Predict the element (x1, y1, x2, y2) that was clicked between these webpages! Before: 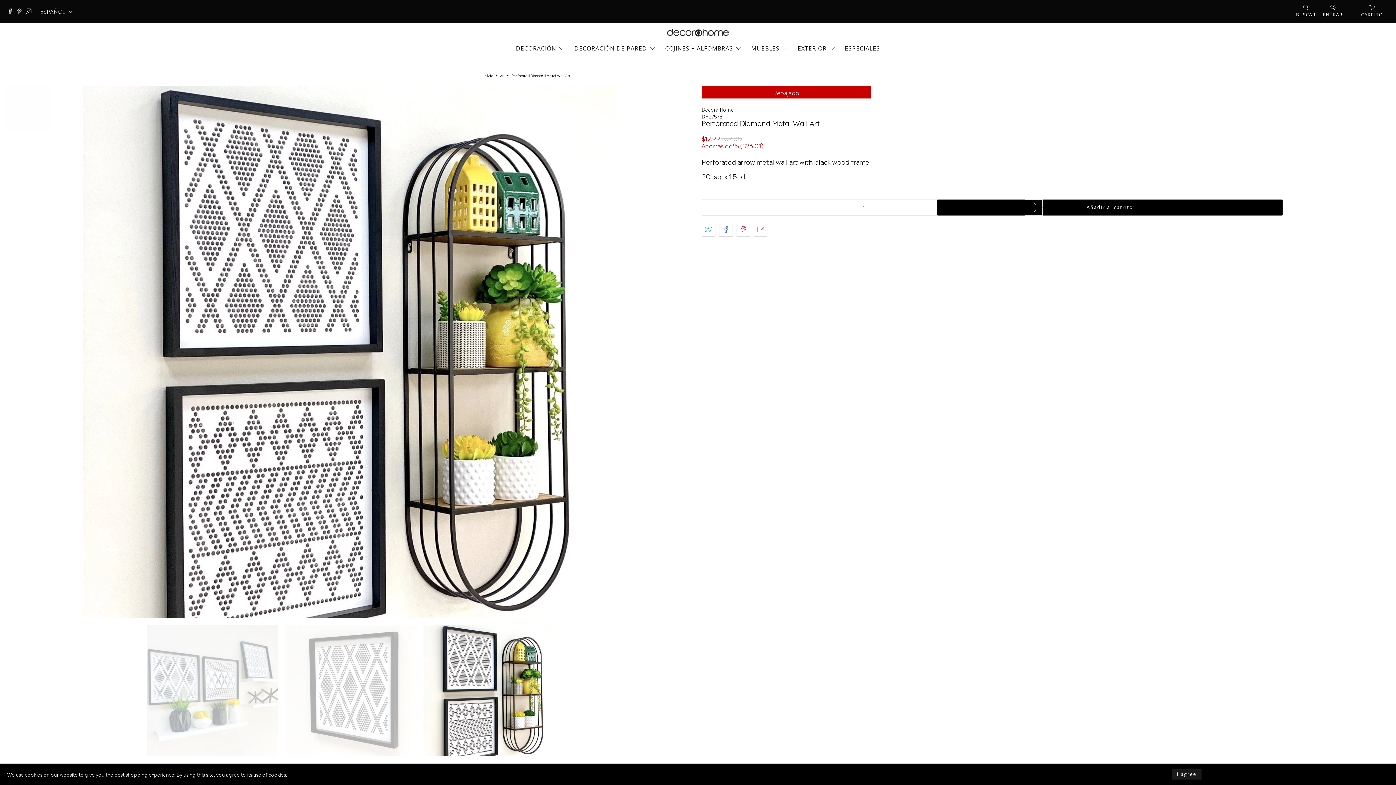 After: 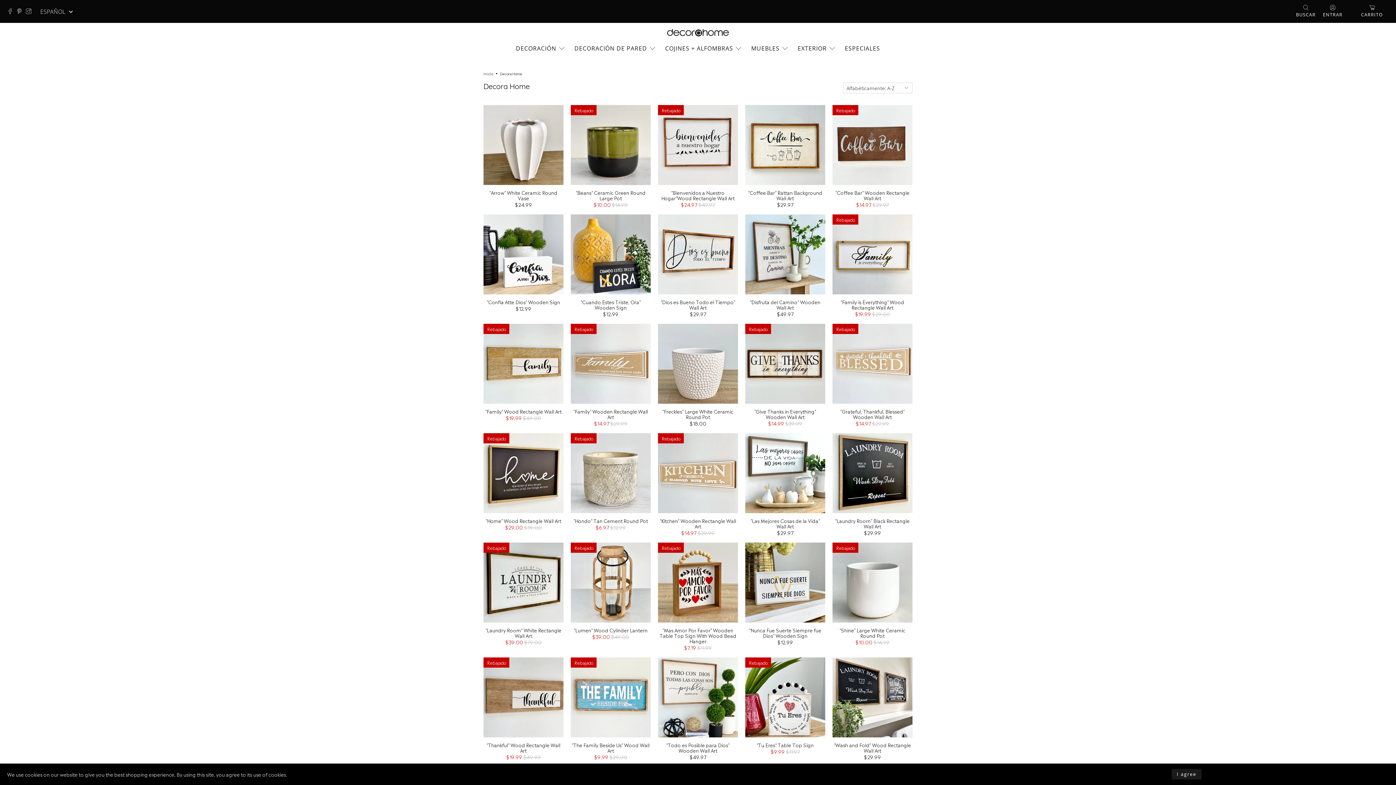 Action: bbox: (701, 105, 734, 112) label: Decora Home